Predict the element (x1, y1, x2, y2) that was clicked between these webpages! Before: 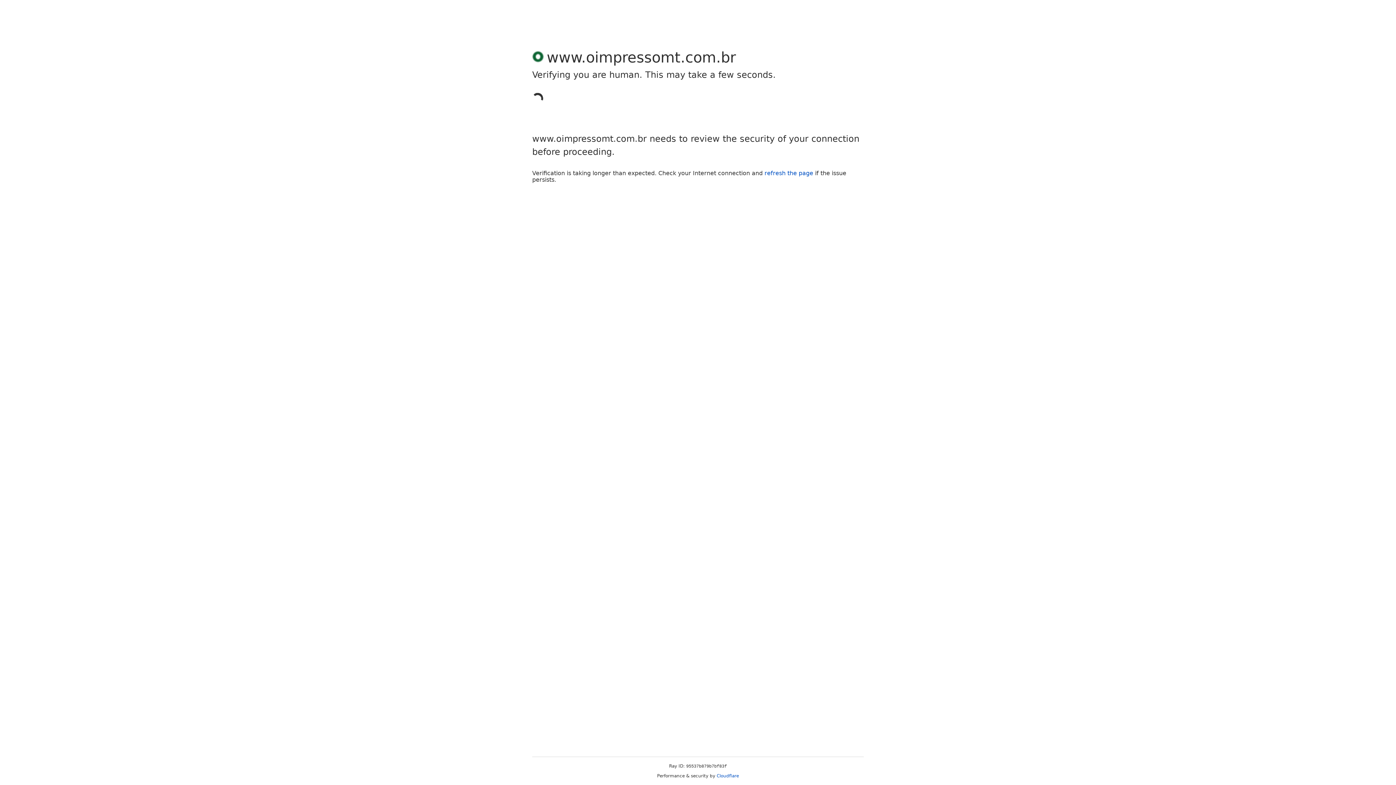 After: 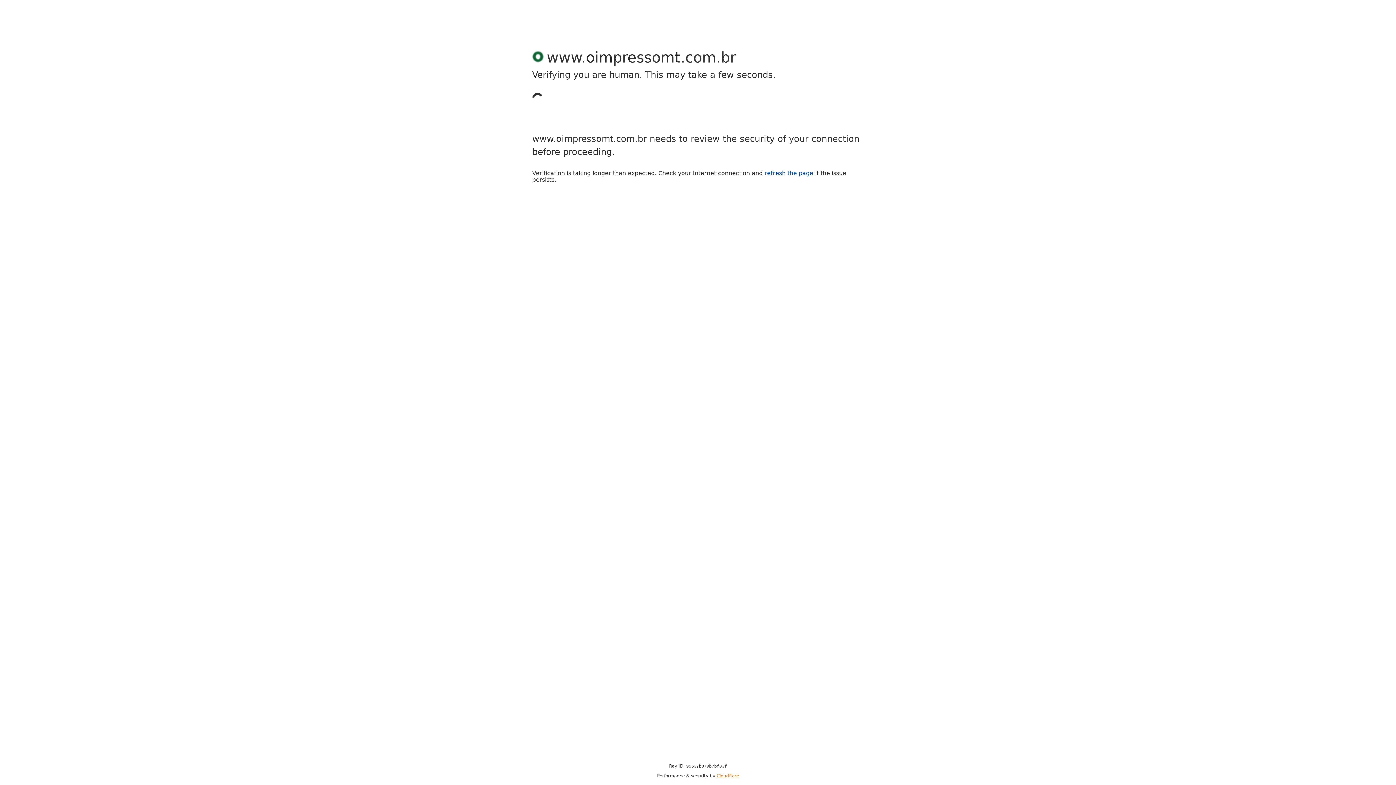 Action: label: Cloudflare bbox: (716, 773, 739, 778)